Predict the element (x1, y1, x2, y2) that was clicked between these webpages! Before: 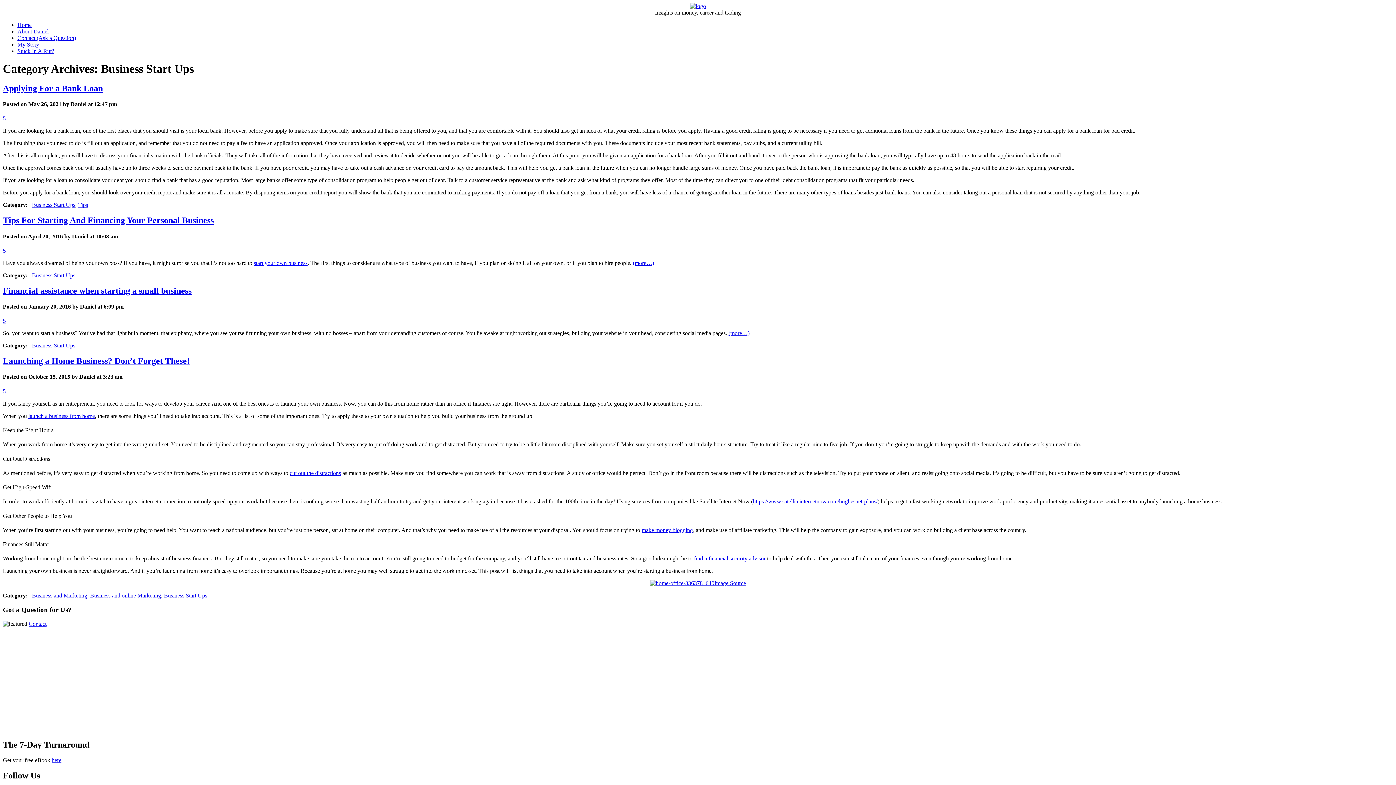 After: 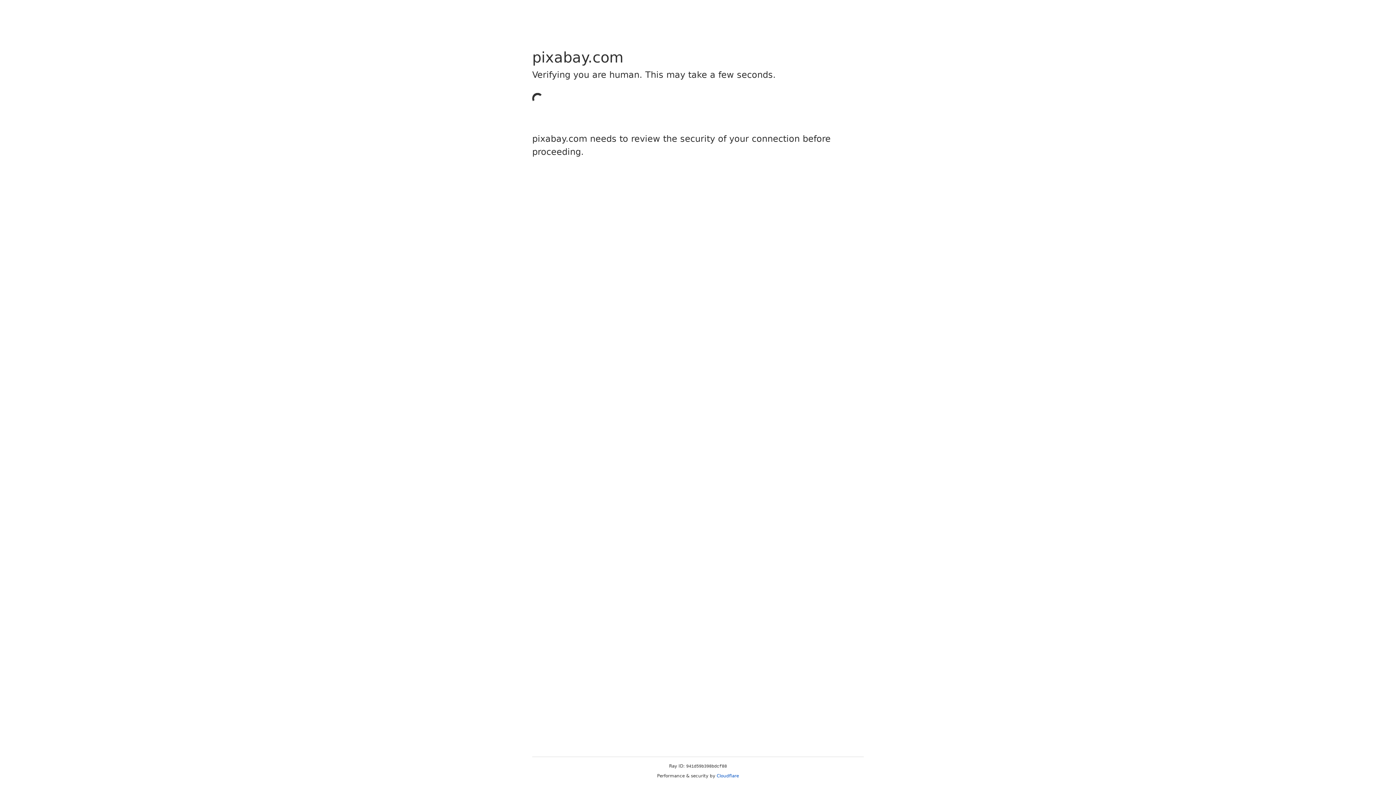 Action: label: Image Source bbox: (714, 580, 746, 586)